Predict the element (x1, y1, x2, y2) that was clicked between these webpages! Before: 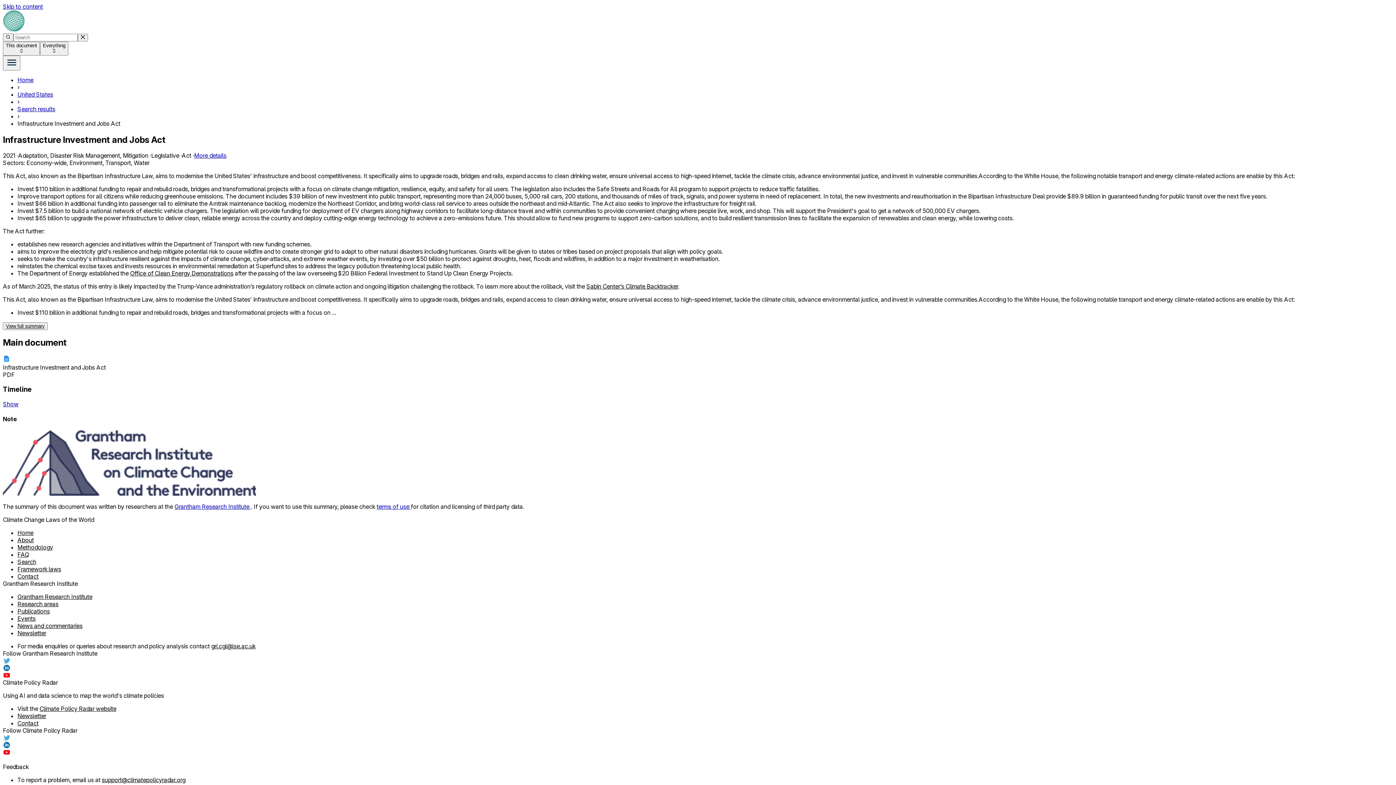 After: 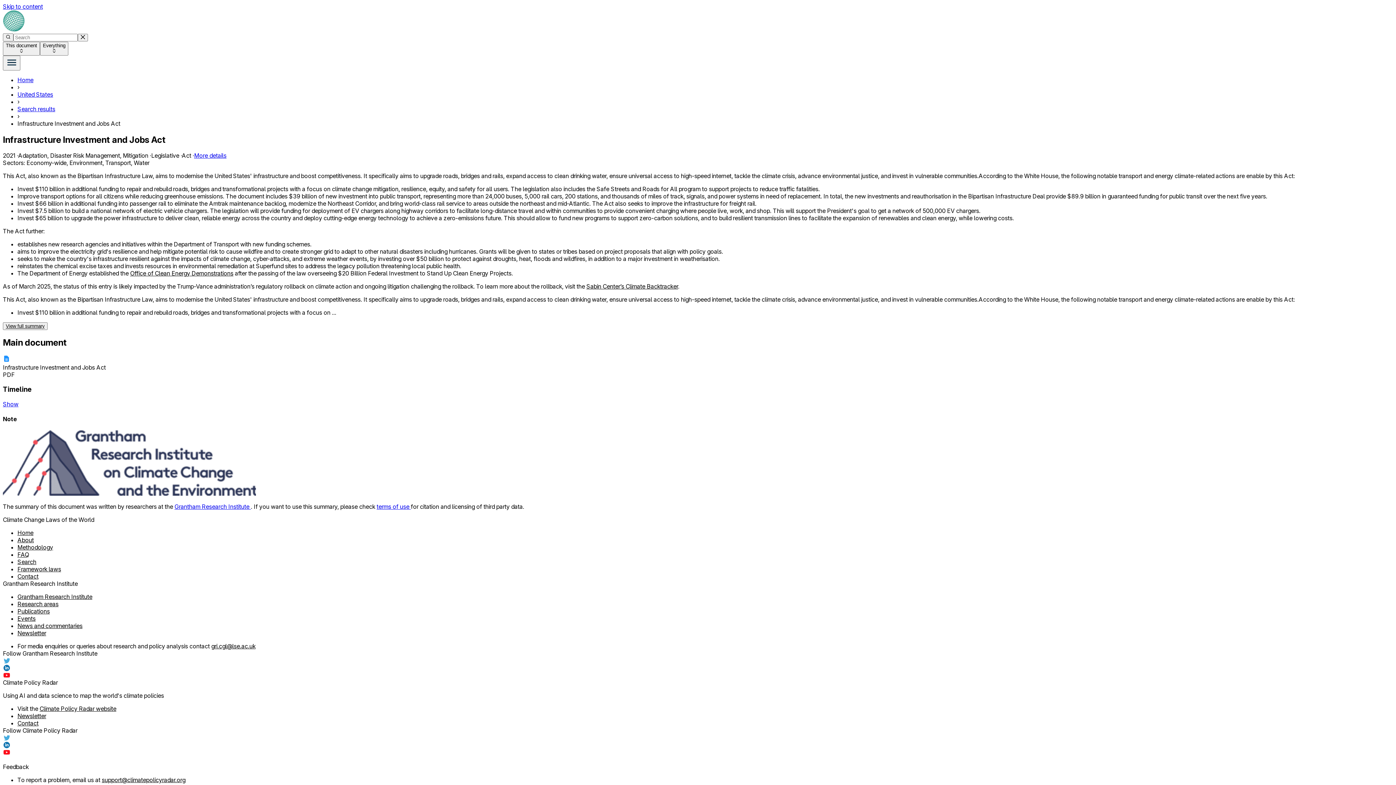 Action: bbox: (17, 600, 58, 608) label: Research areas